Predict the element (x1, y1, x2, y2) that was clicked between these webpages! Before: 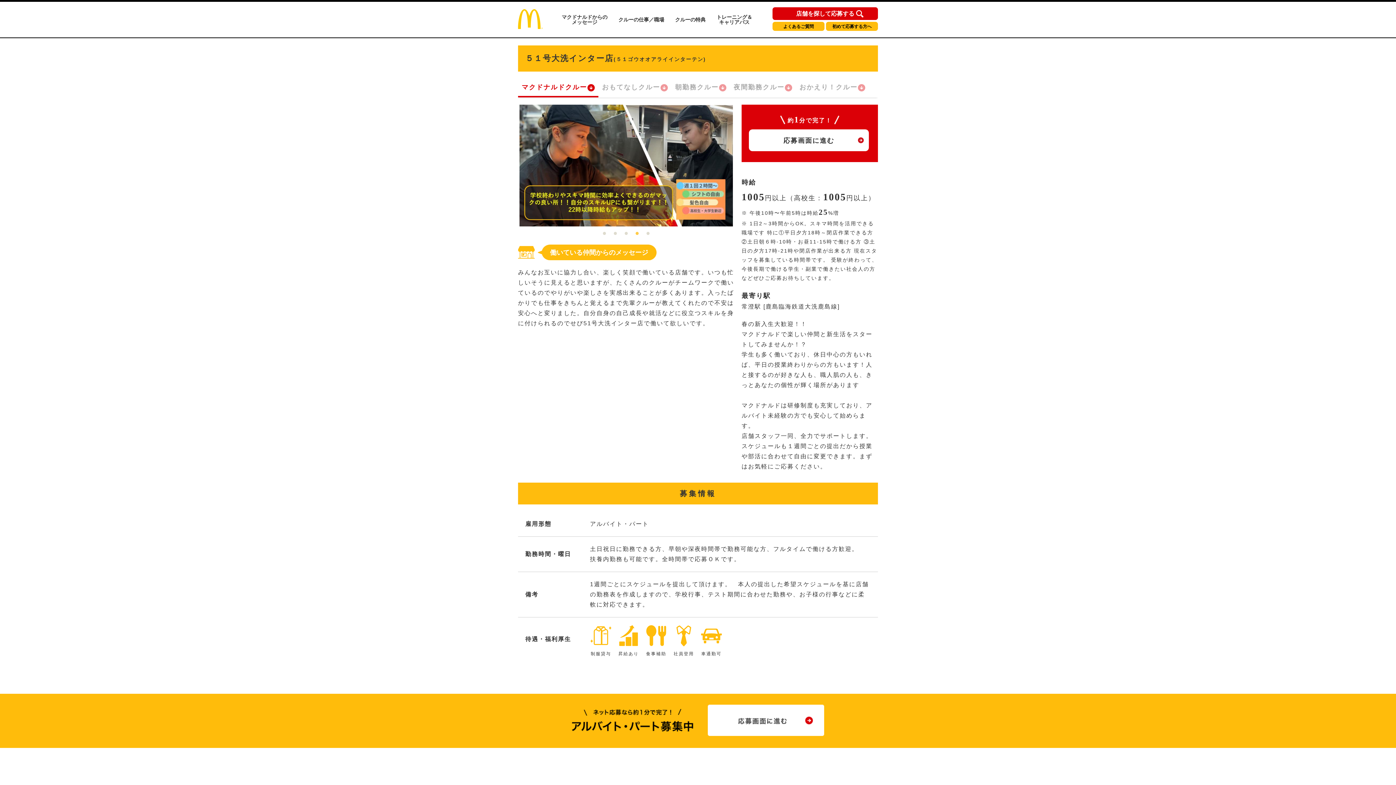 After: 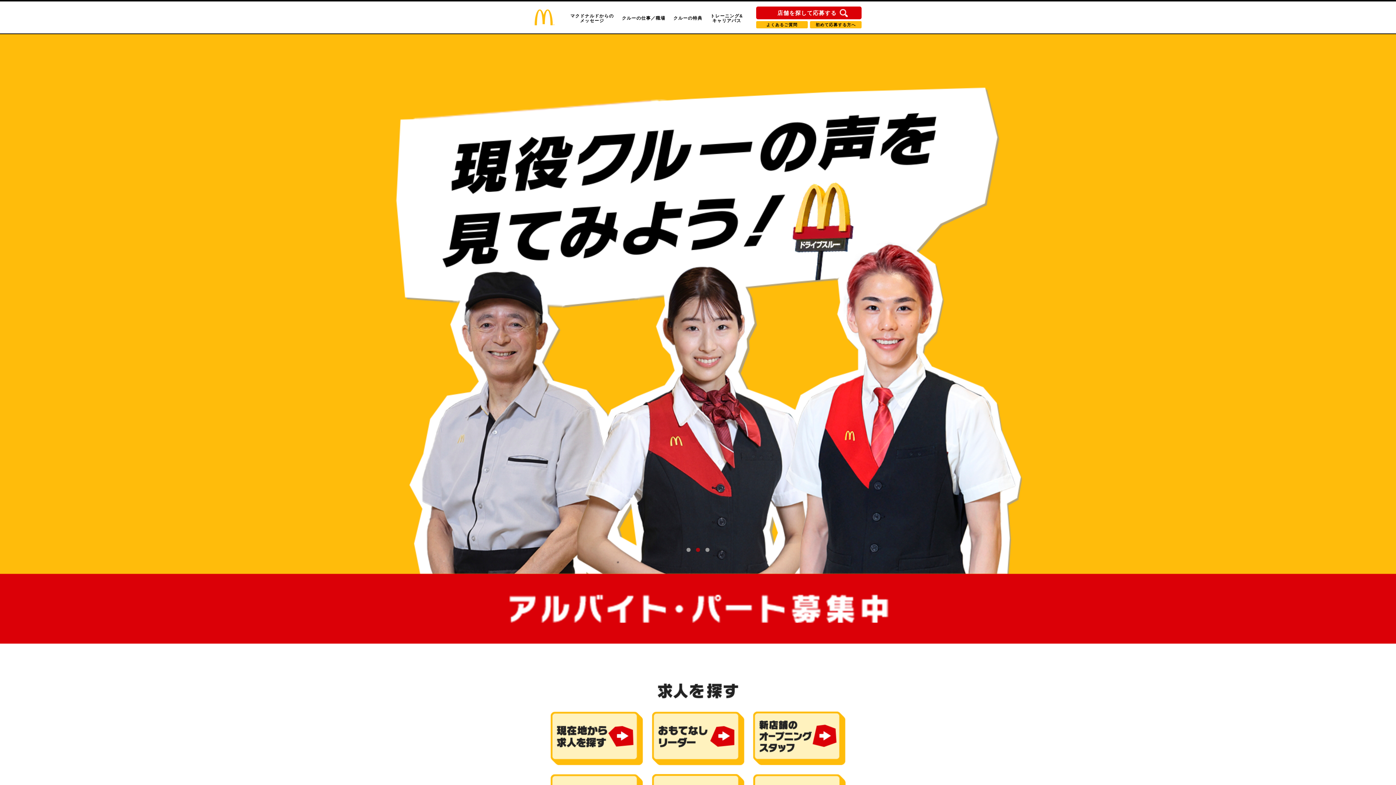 Action: bbox: (518, 31, 542, 37)